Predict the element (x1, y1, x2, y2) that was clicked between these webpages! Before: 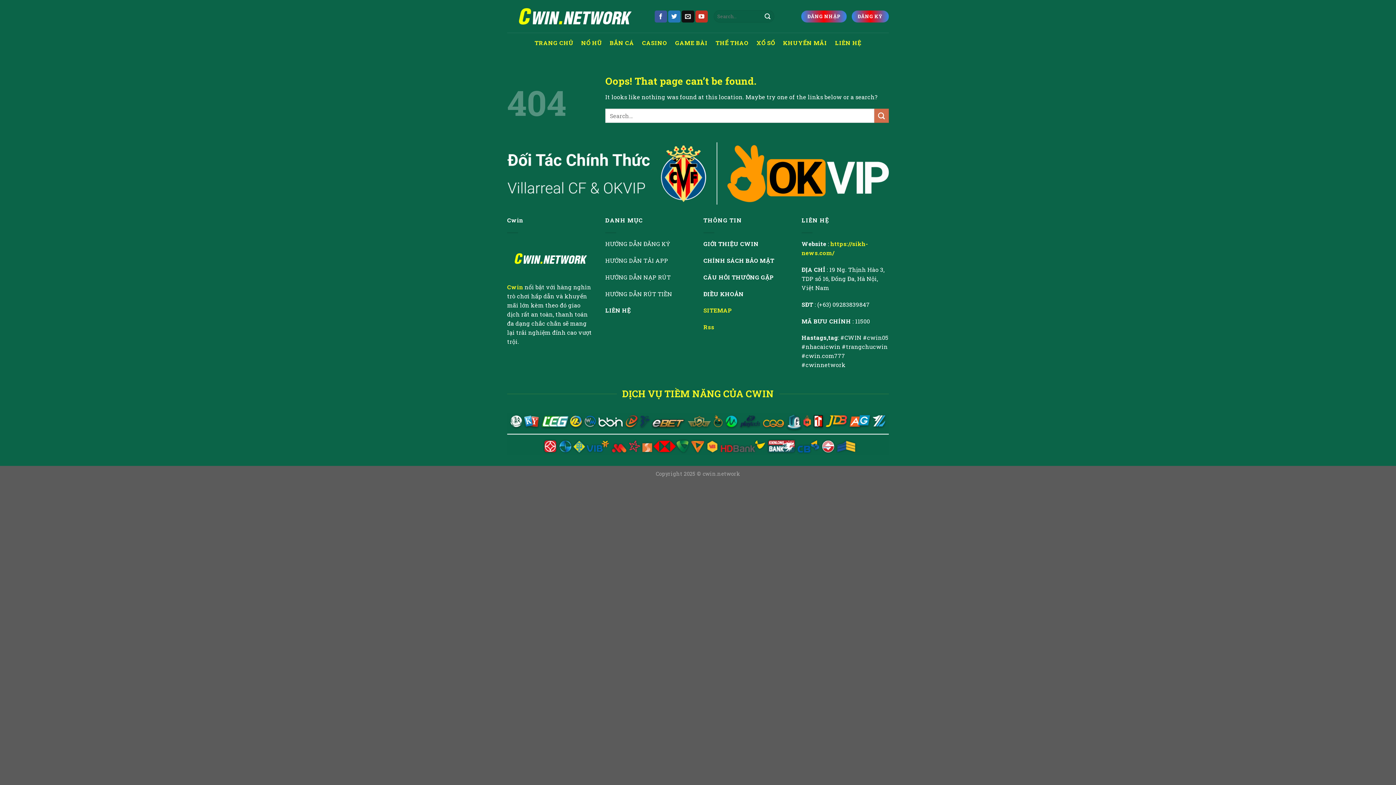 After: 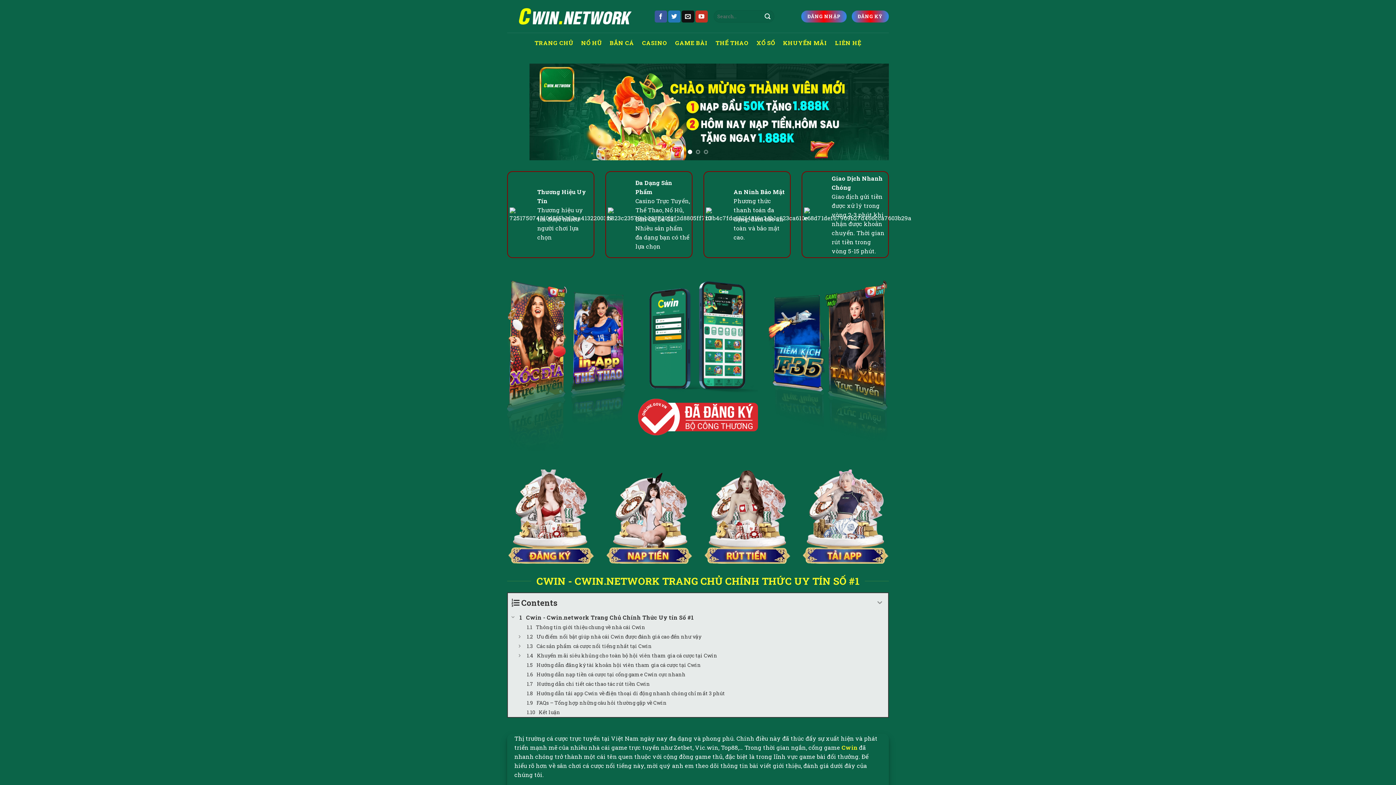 Action: label: TRANG CHỦ bbox: (534, 34, 573, 50)